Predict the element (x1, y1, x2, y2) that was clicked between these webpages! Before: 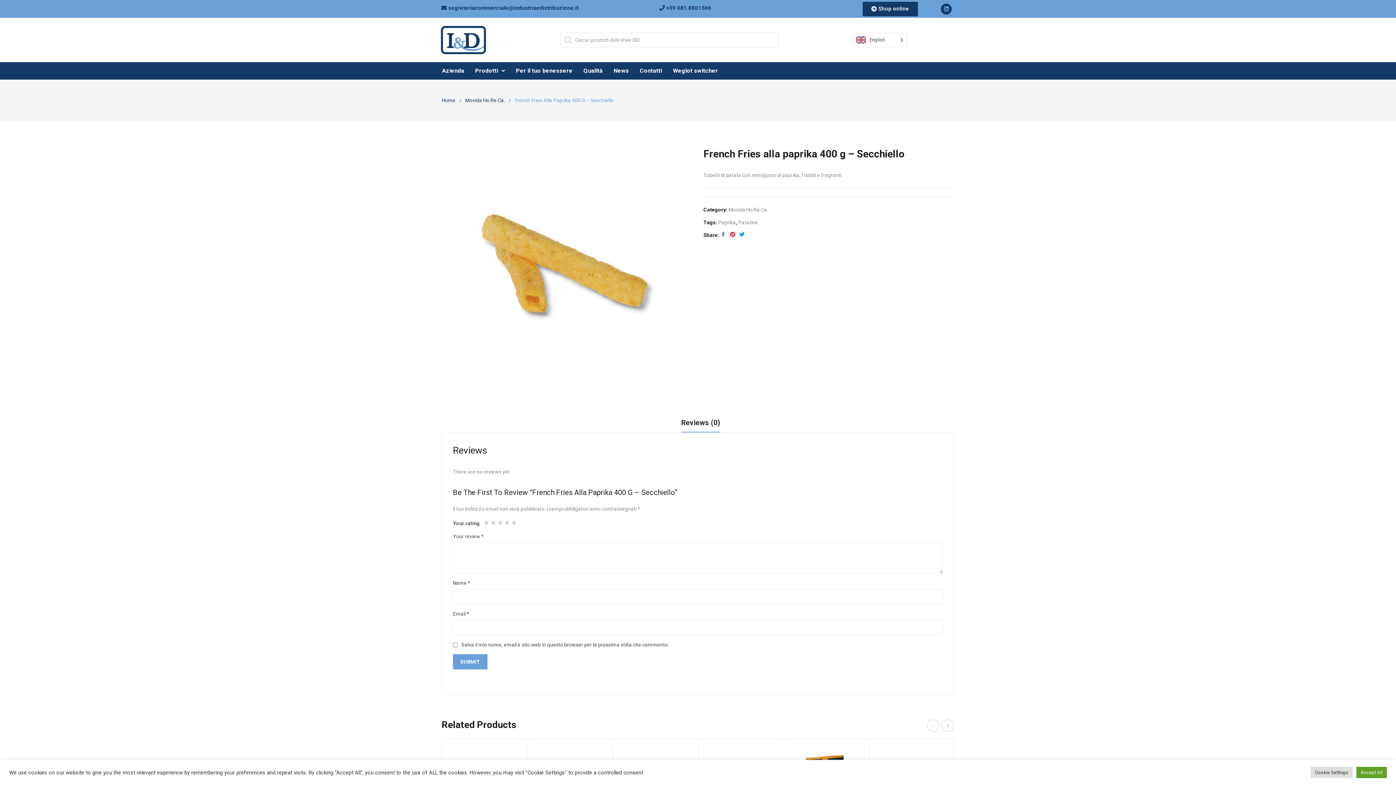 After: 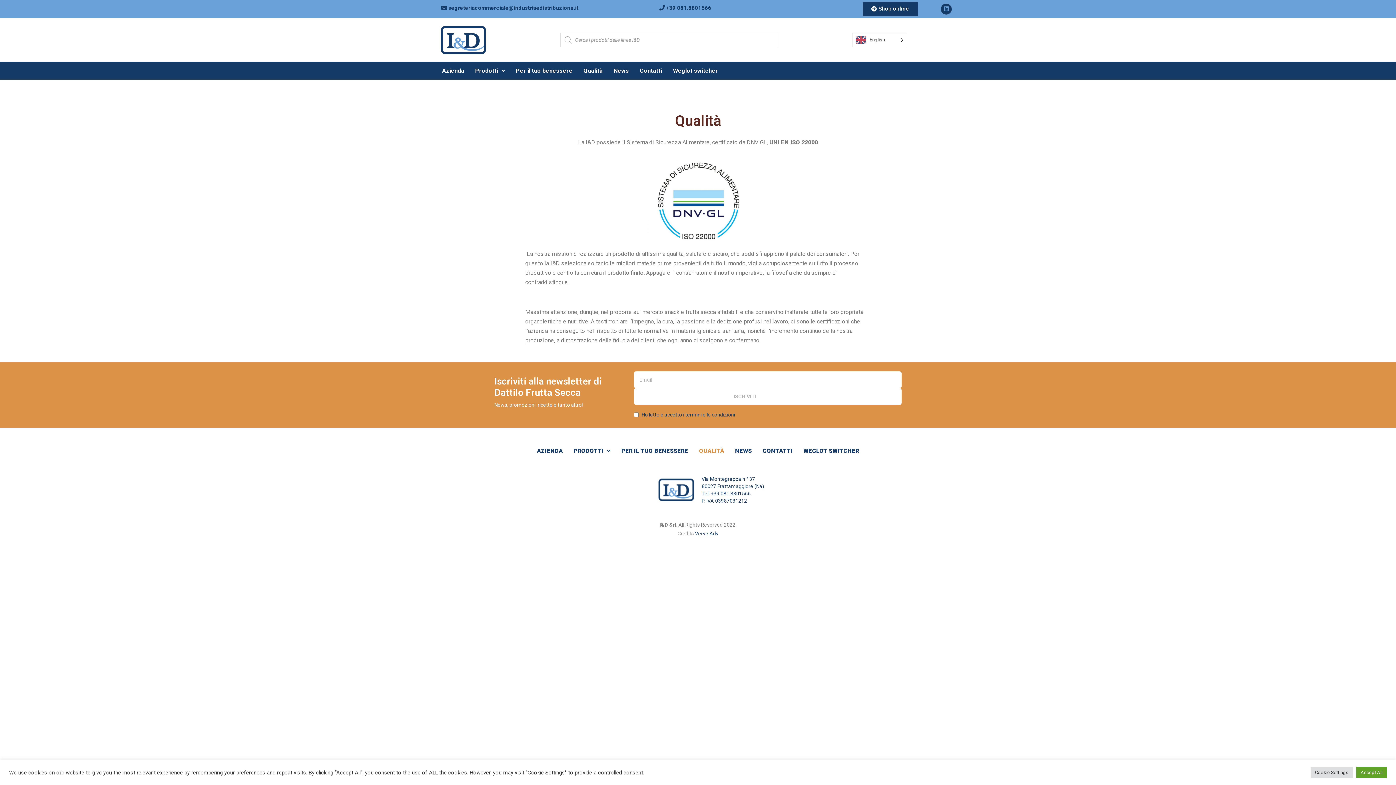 Action: bbox: (578, 62, 608, 79) label: Qualità